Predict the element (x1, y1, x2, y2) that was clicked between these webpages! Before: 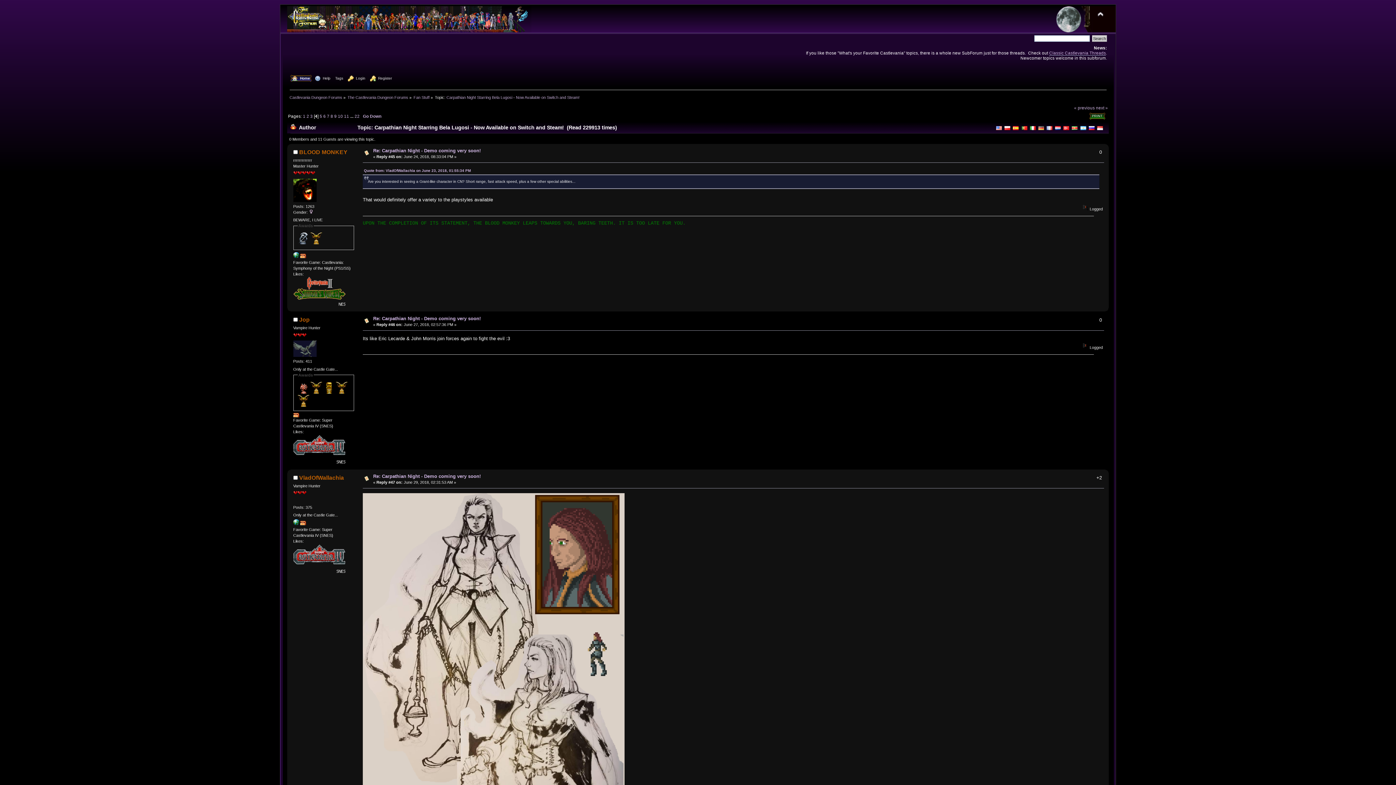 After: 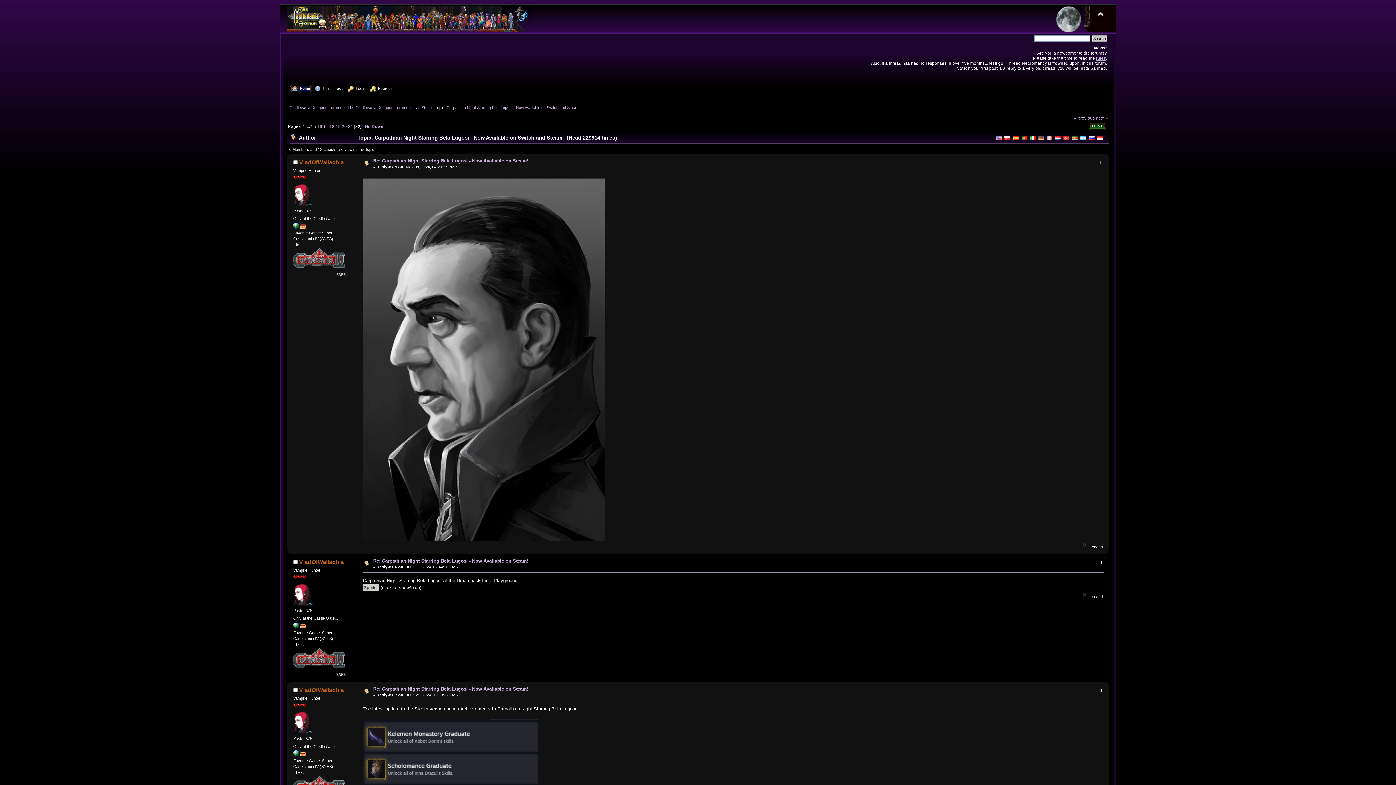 Action: bbox: (354, 113, 359, 118) label: 22